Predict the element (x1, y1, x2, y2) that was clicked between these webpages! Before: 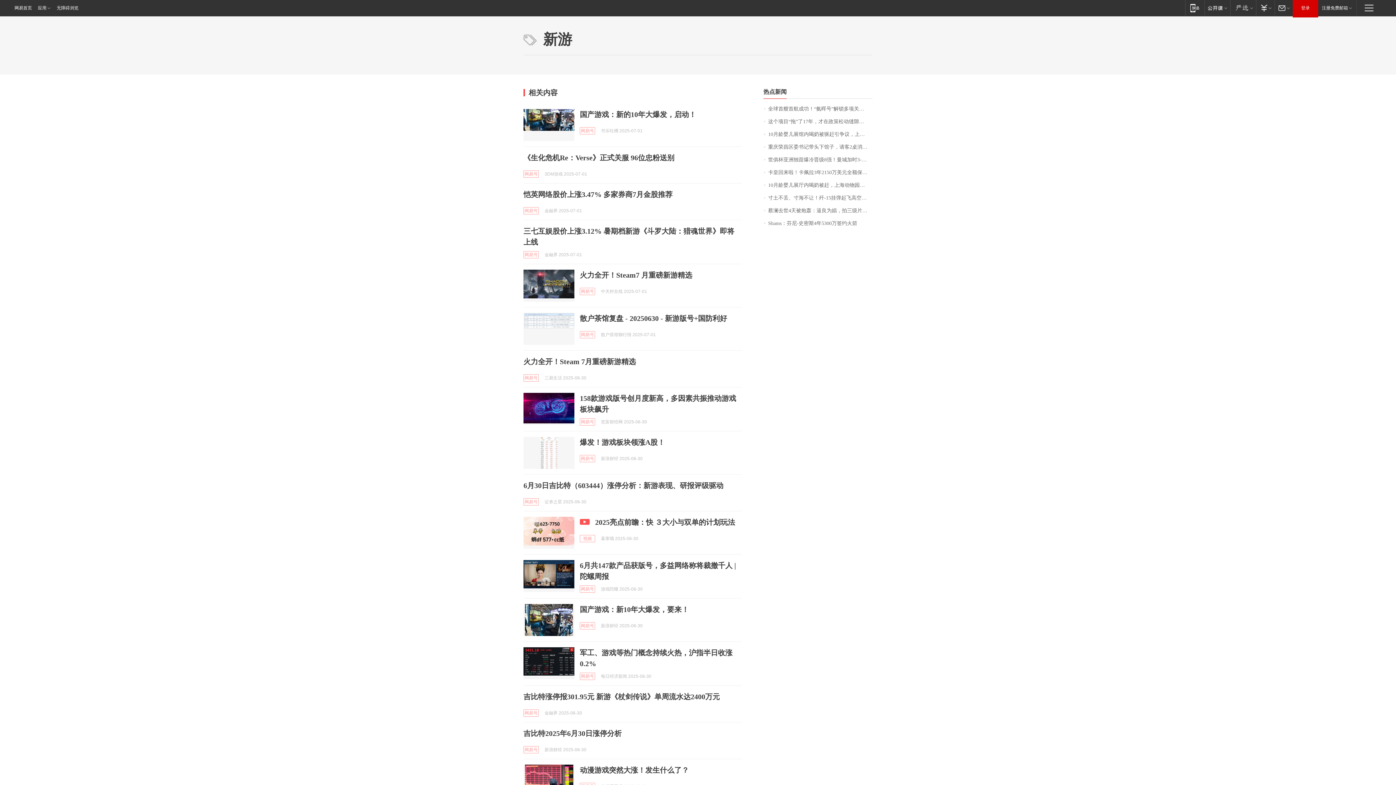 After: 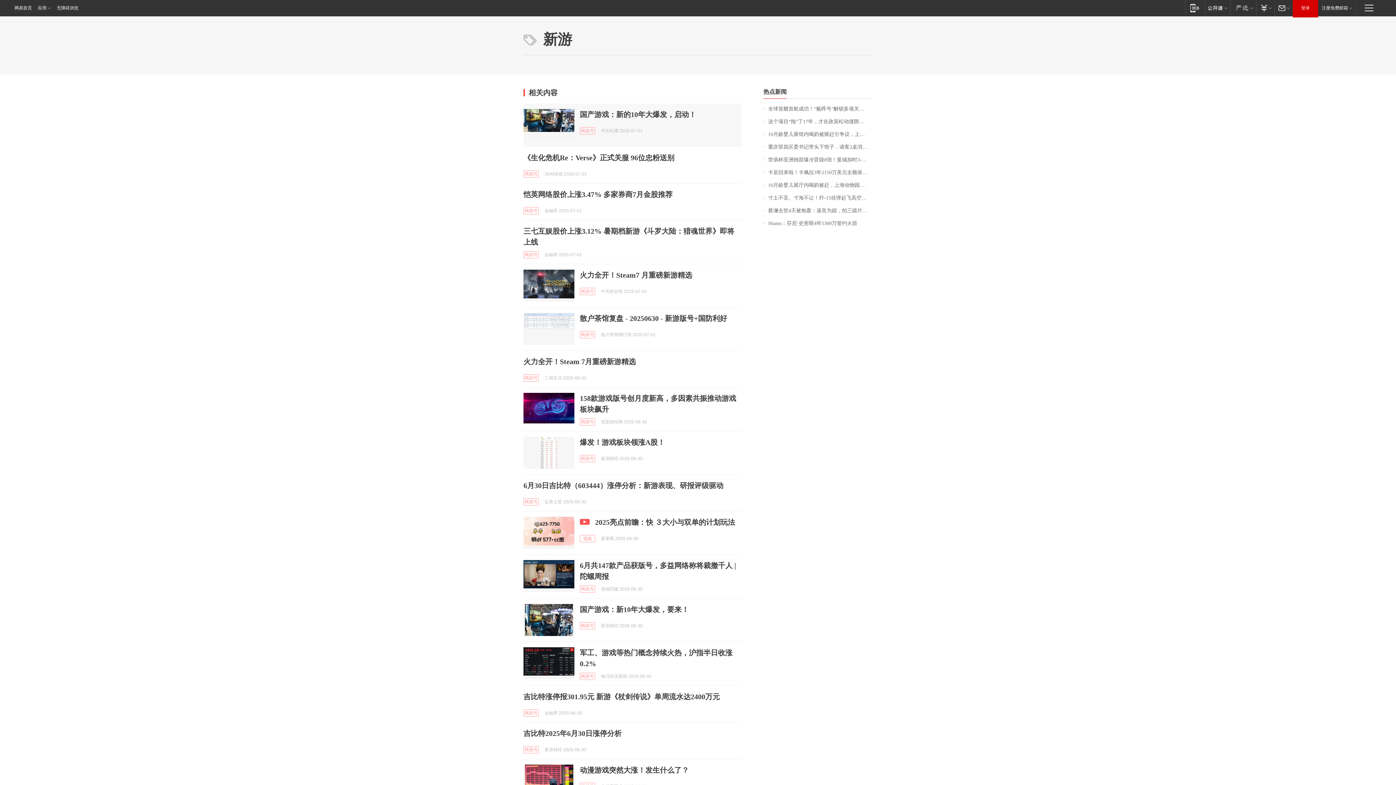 Action: bbox: (523, 109, 574, 141)